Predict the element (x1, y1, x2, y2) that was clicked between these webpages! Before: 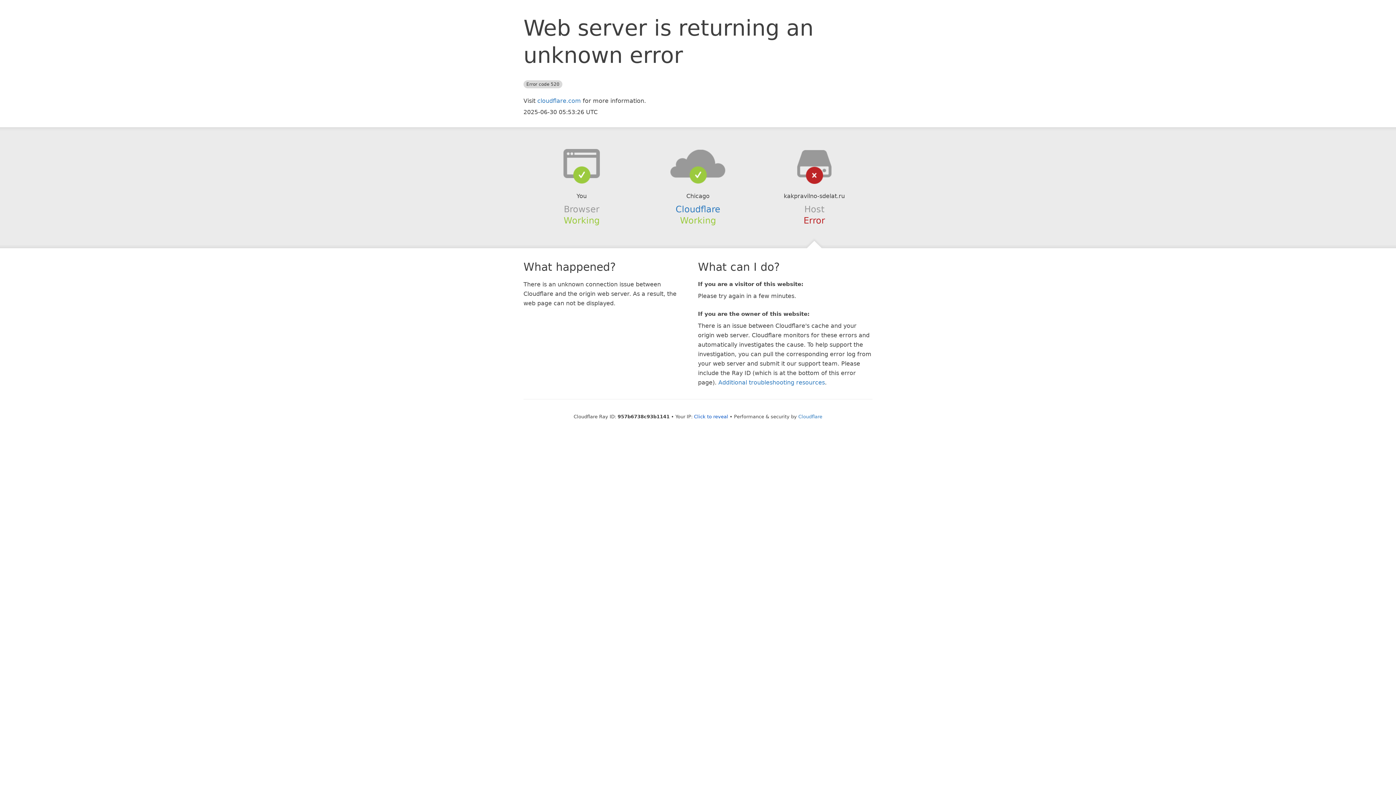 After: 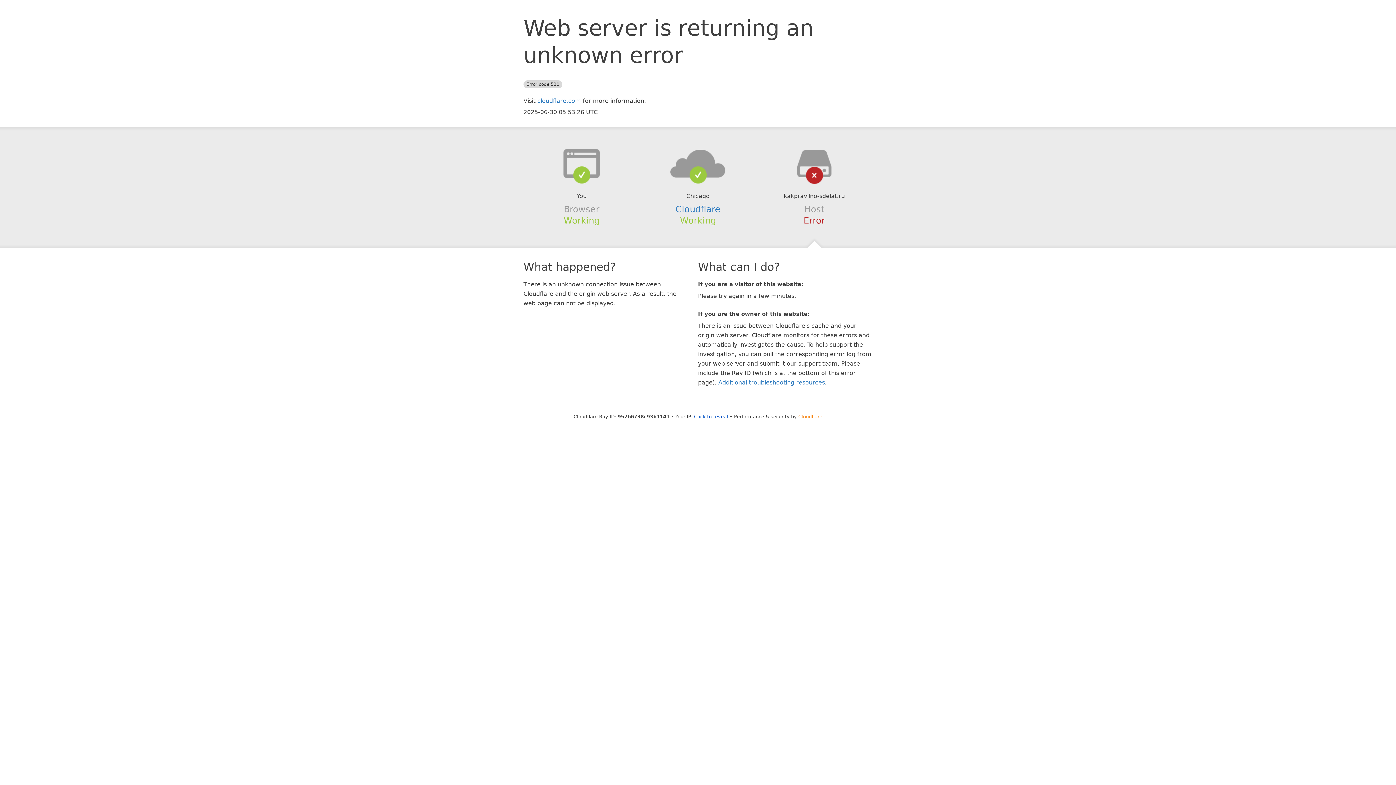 Action: bbox: (798, 414, 822, 419) label: Cloudflare